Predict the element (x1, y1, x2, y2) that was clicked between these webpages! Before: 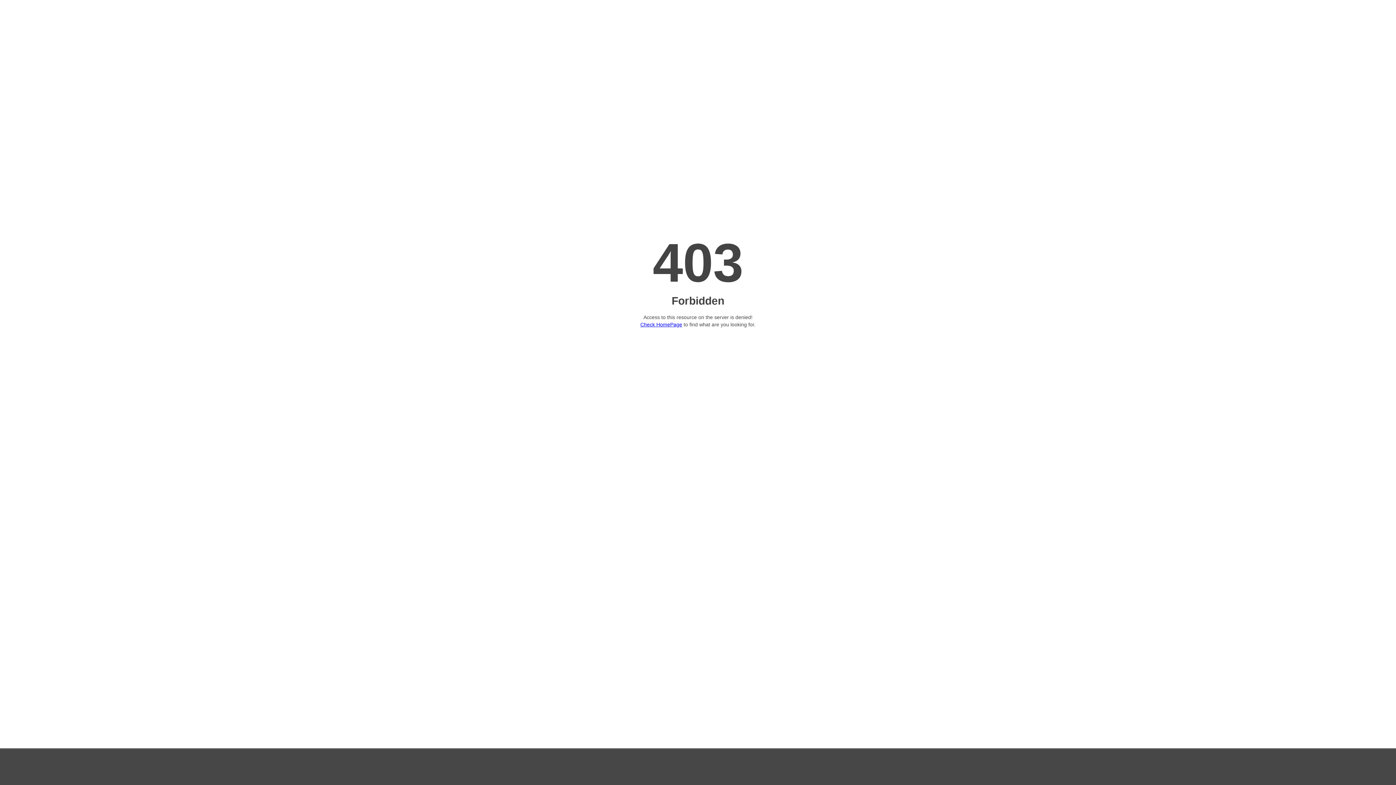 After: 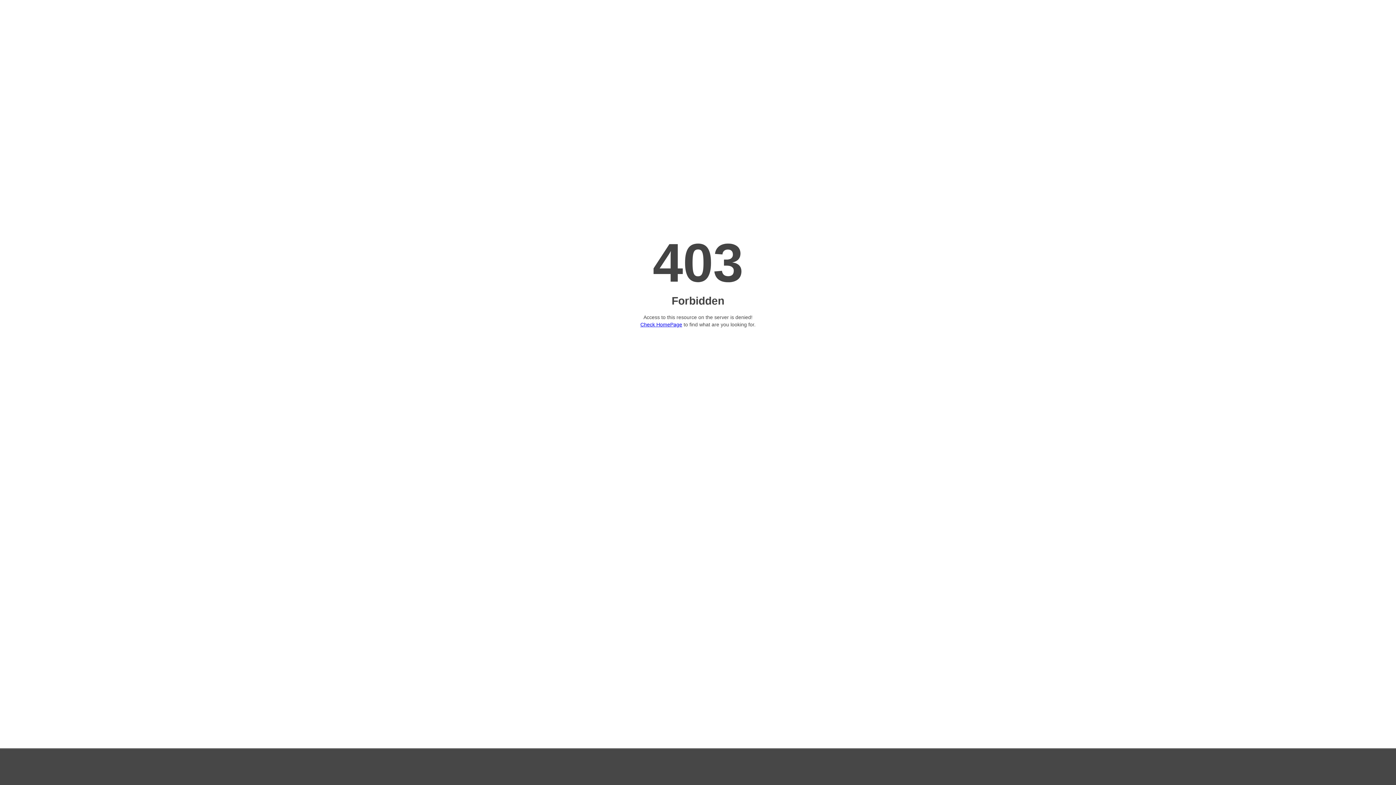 Action: bbox: (640, 321, 682, 327) label: Check HomePage